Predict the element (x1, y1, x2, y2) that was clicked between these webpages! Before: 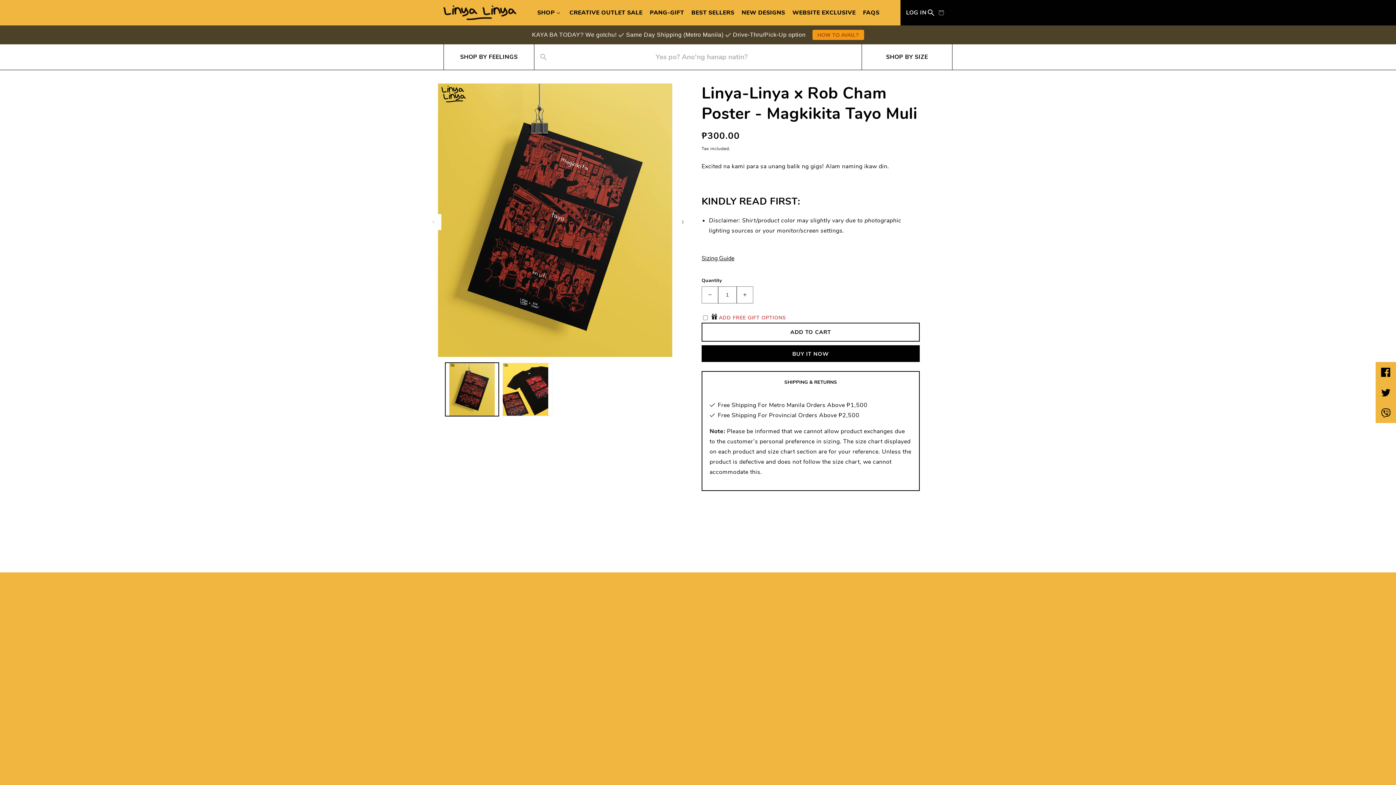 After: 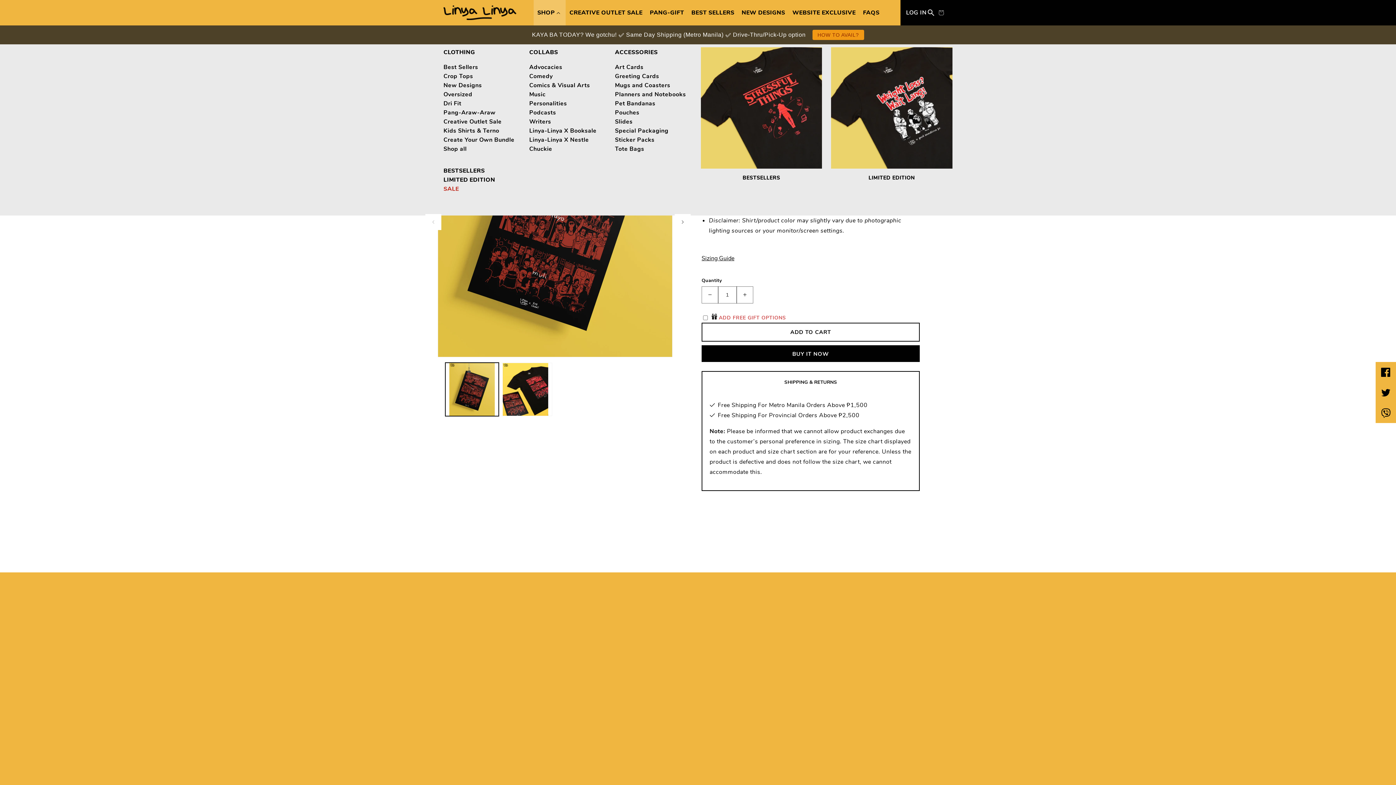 Action: label: SHOP bbox: (533, 0, 565, 25)